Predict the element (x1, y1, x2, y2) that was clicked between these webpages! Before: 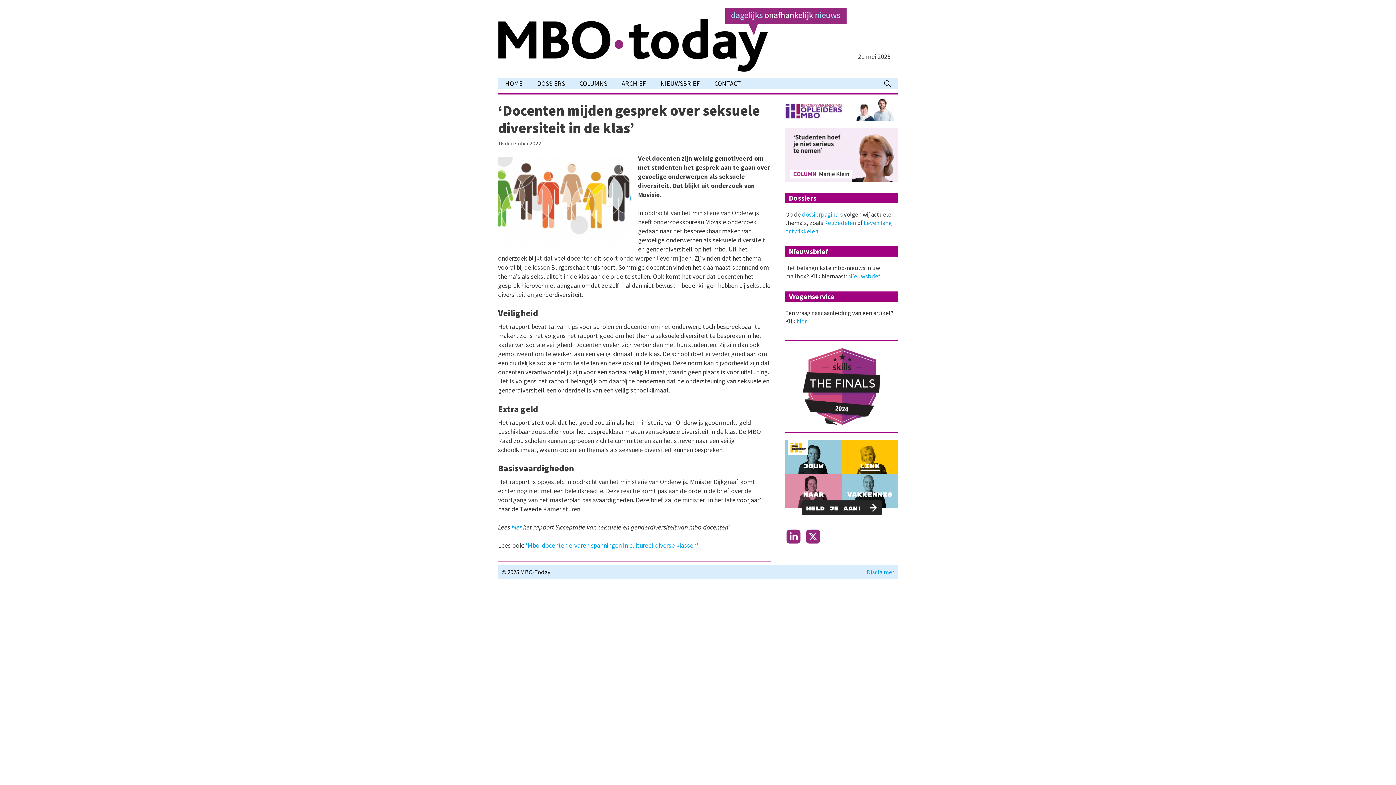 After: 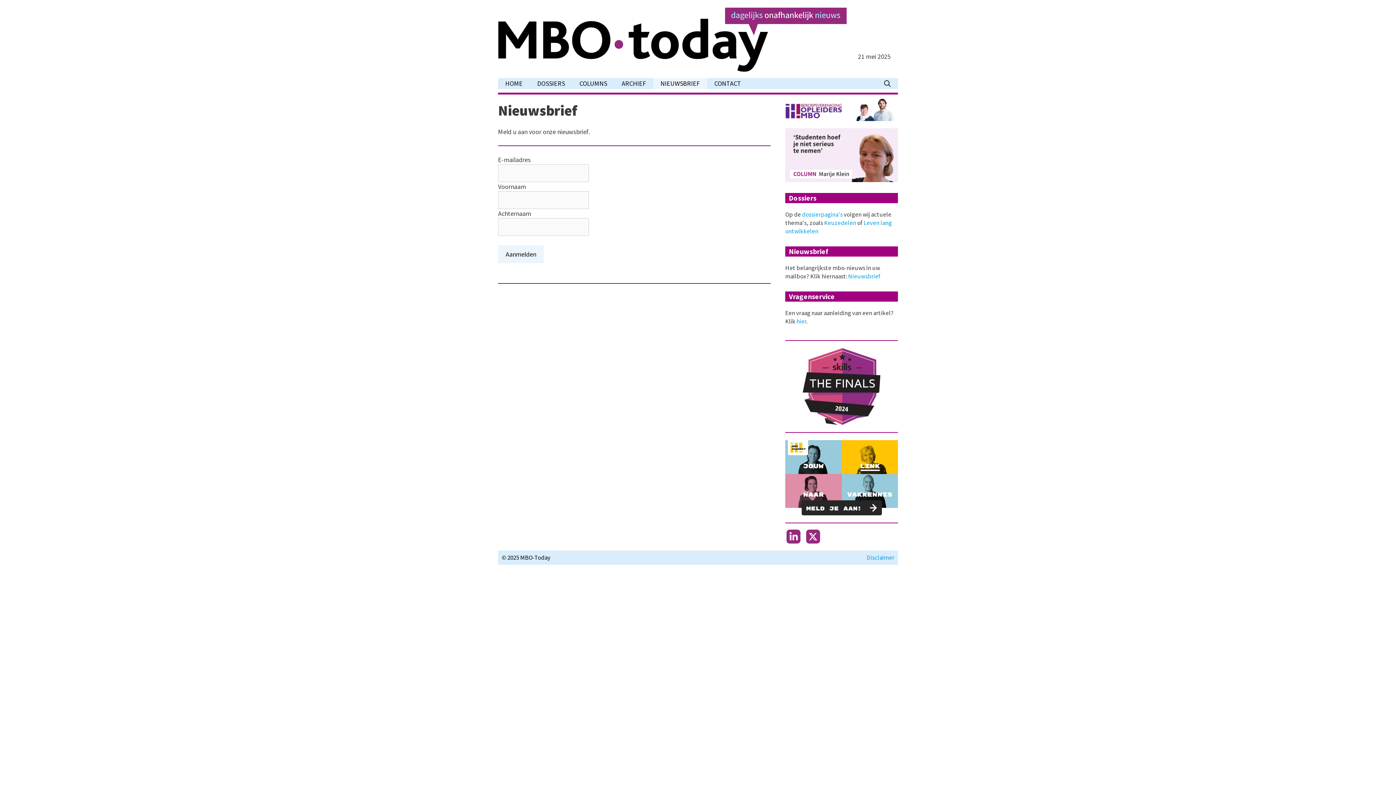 Action: bbox: (848, 272, 880, 280) label: Nieuwsbrief